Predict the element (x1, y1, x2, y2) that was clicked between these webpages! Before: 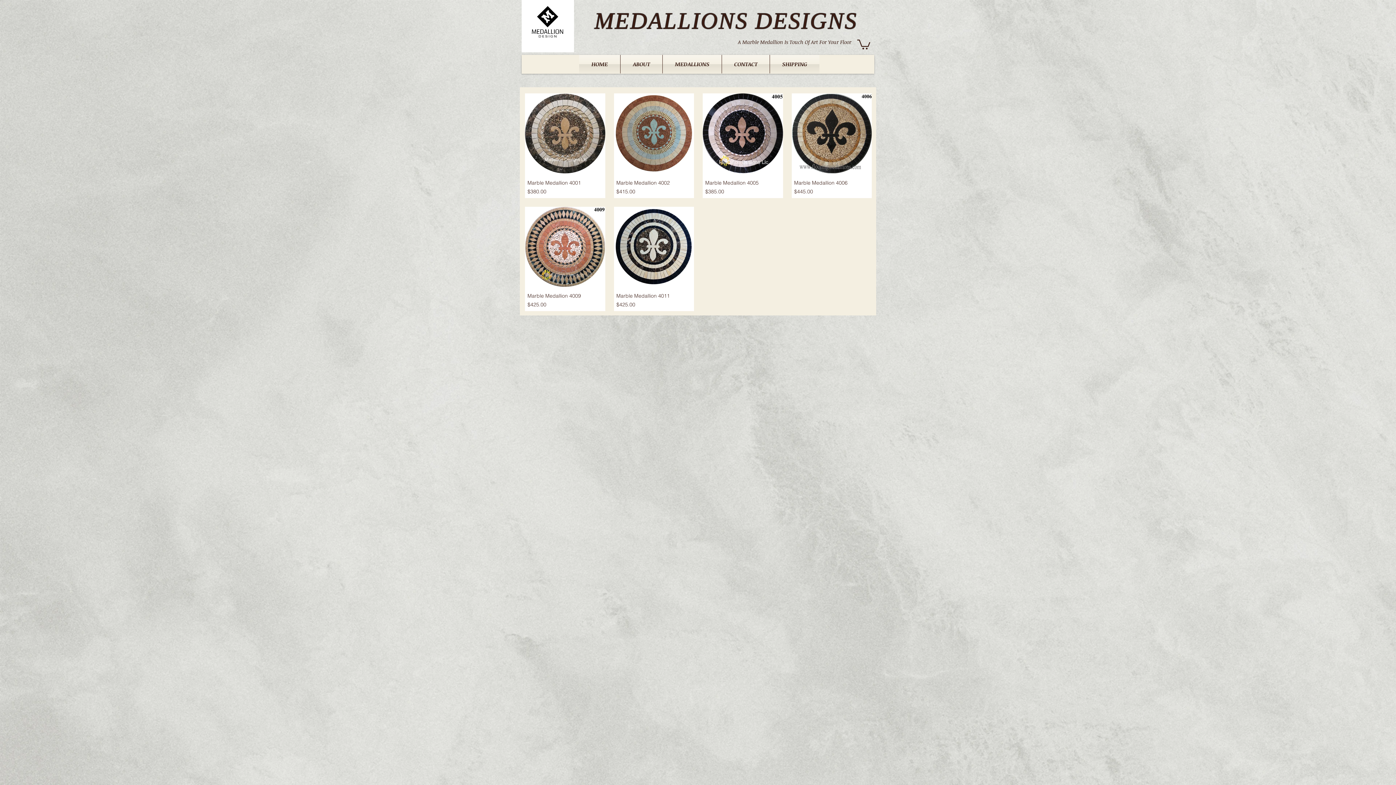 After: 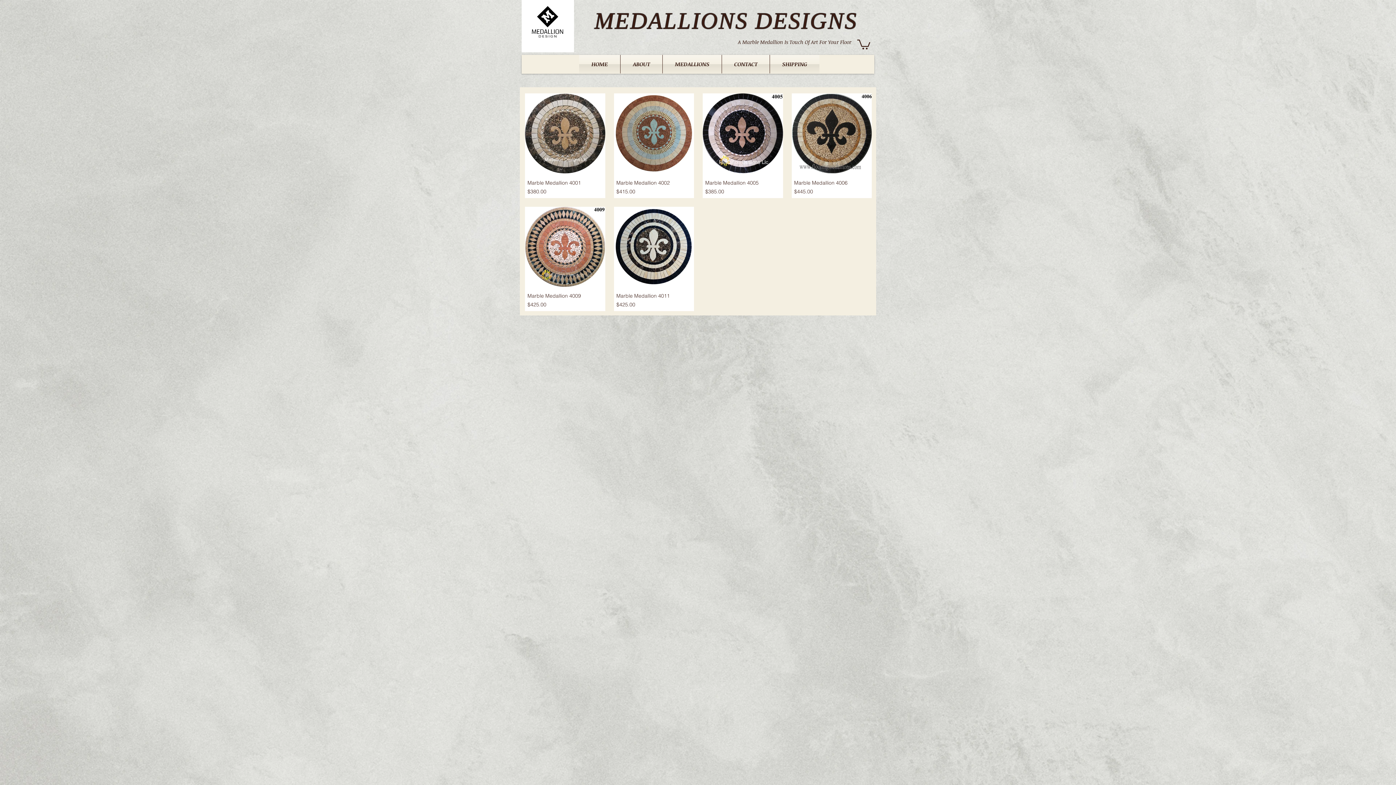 Action: bbox: (857, 38, 870, 49)